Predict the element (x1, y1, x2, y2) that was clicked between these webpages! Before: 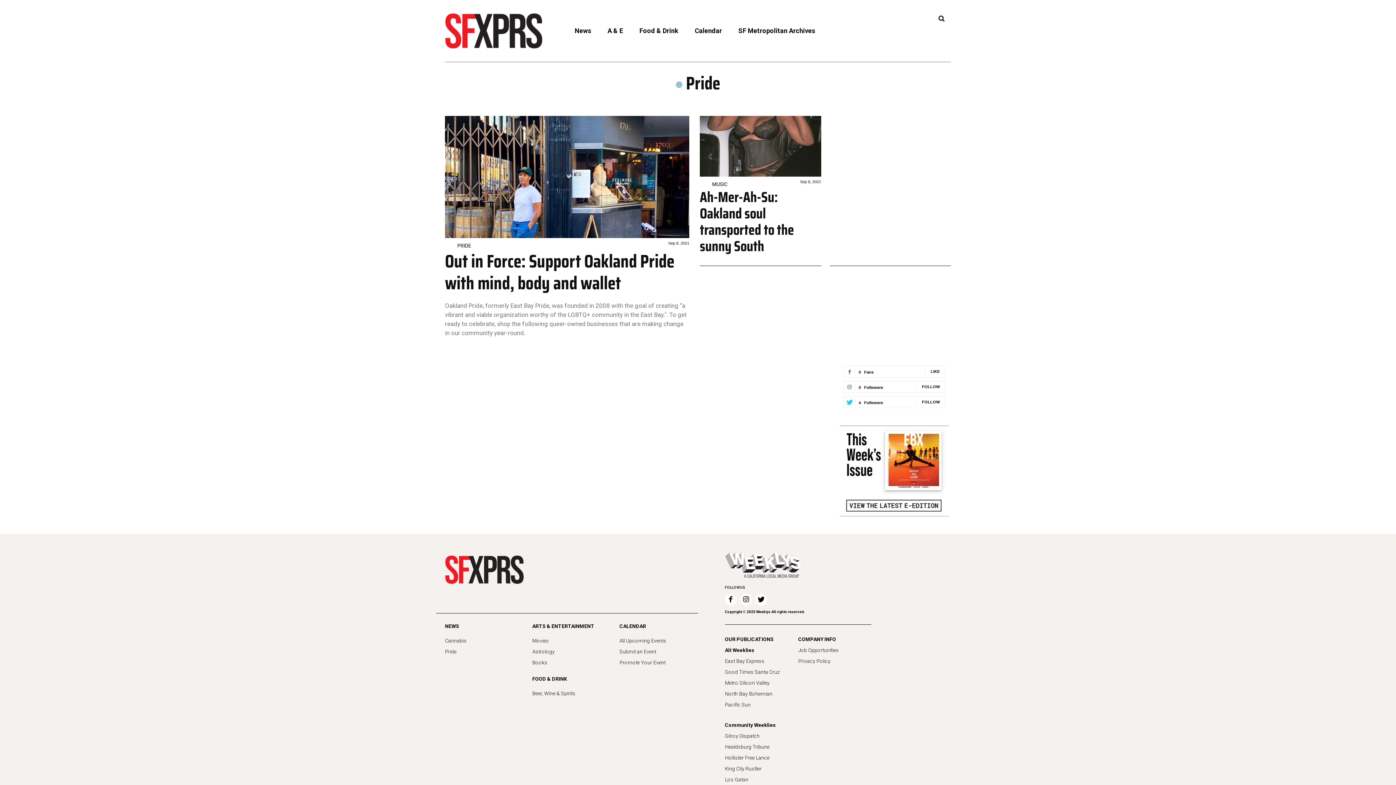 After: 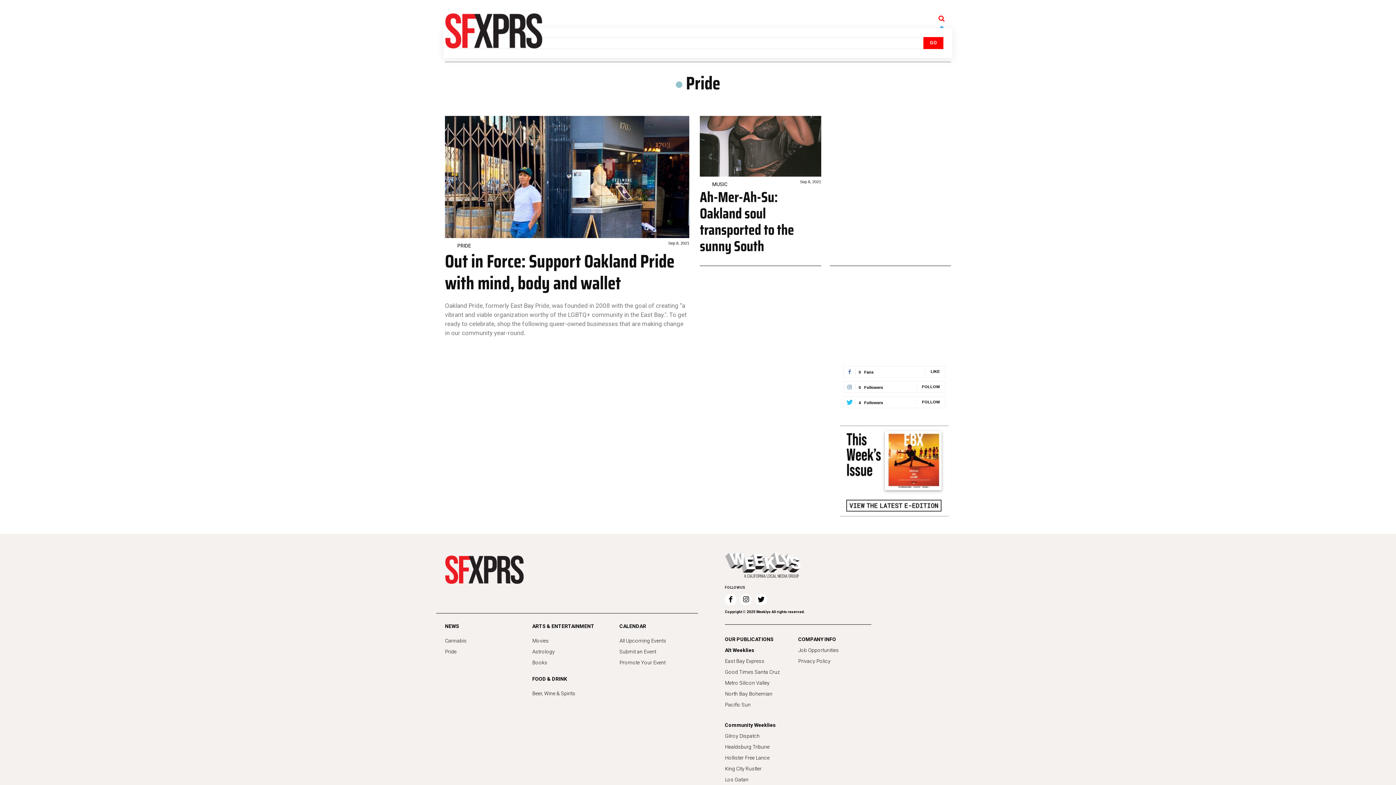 Action: label: Search bbox: (938, 15, 945, 22)